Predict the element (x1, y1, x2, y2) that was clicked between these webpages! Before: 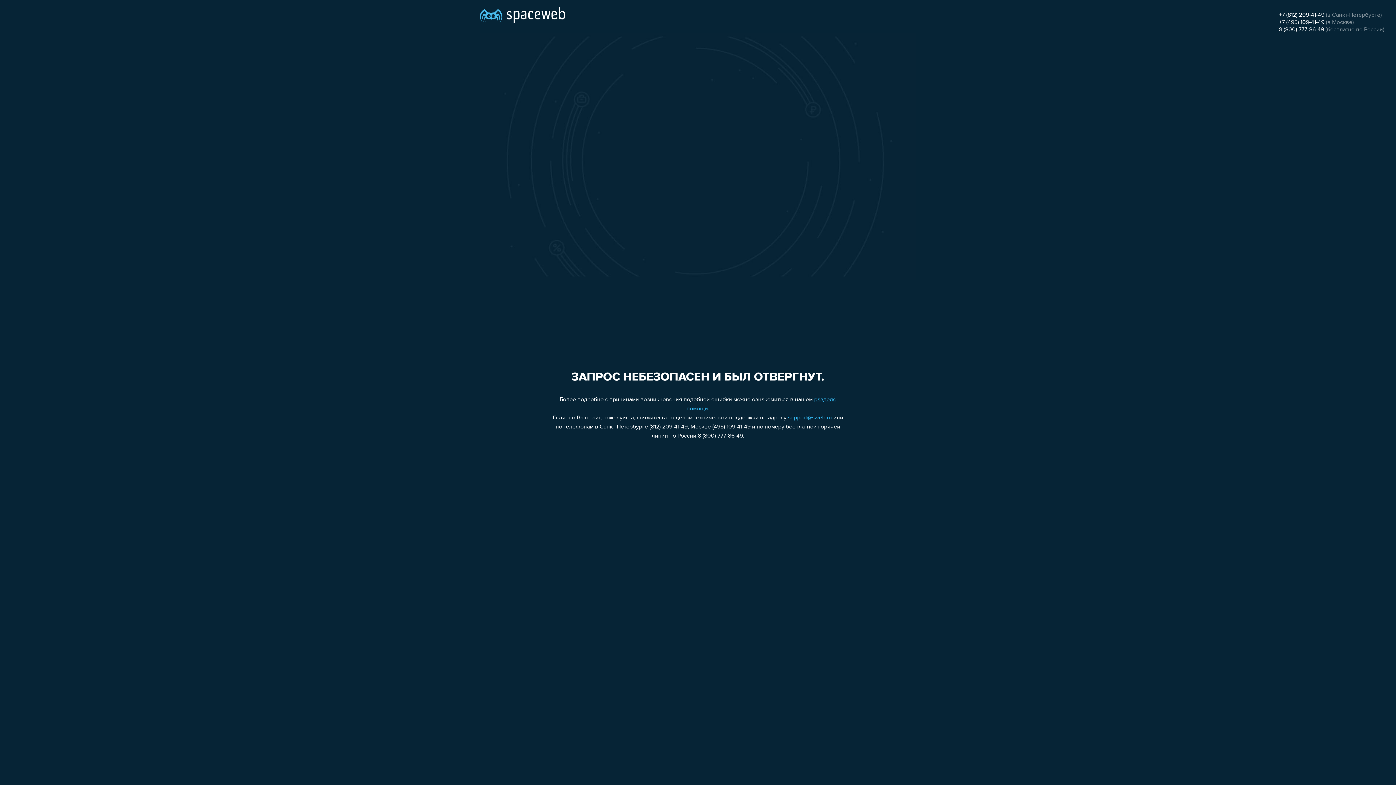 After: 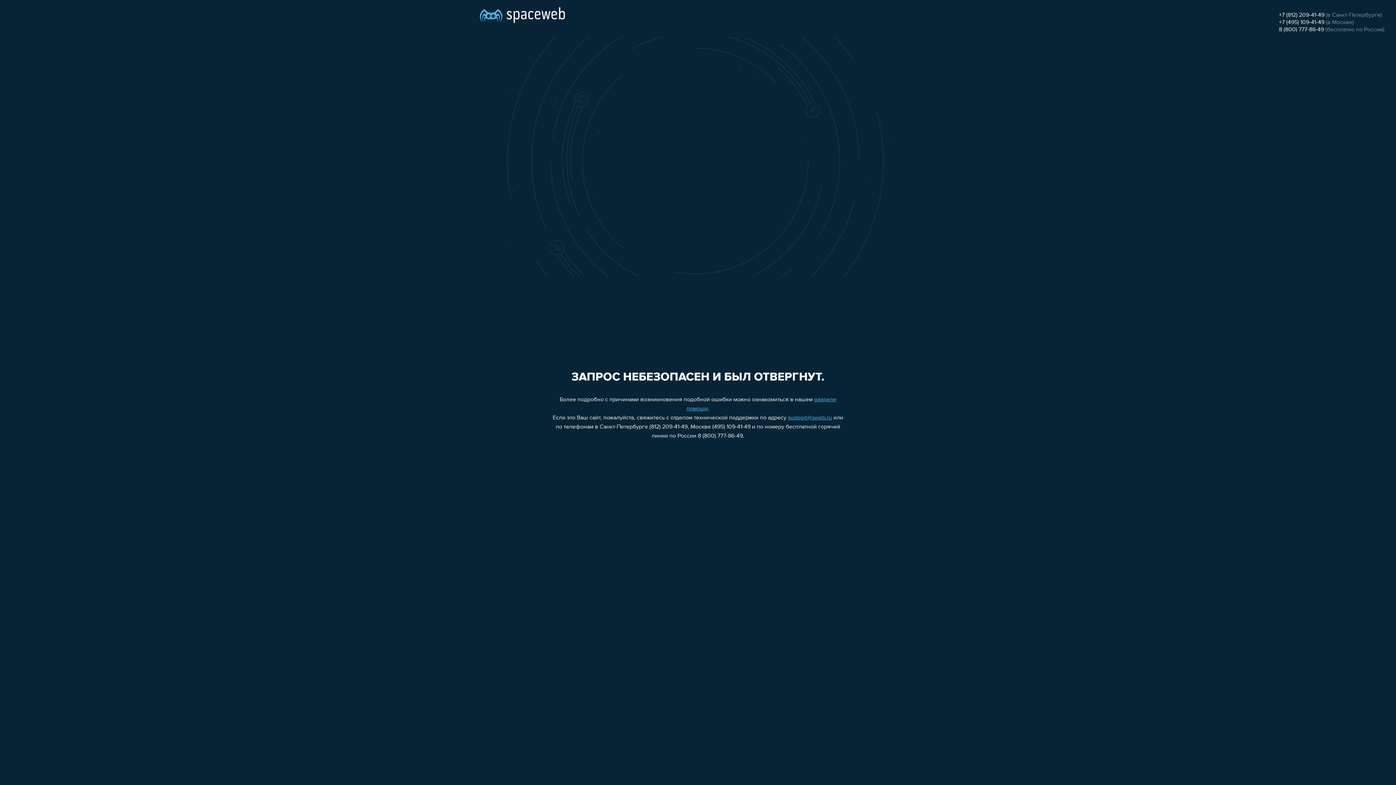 Action: label: 8 (800) 777-86-49 bbox: (1279, 26, 1324, 32)